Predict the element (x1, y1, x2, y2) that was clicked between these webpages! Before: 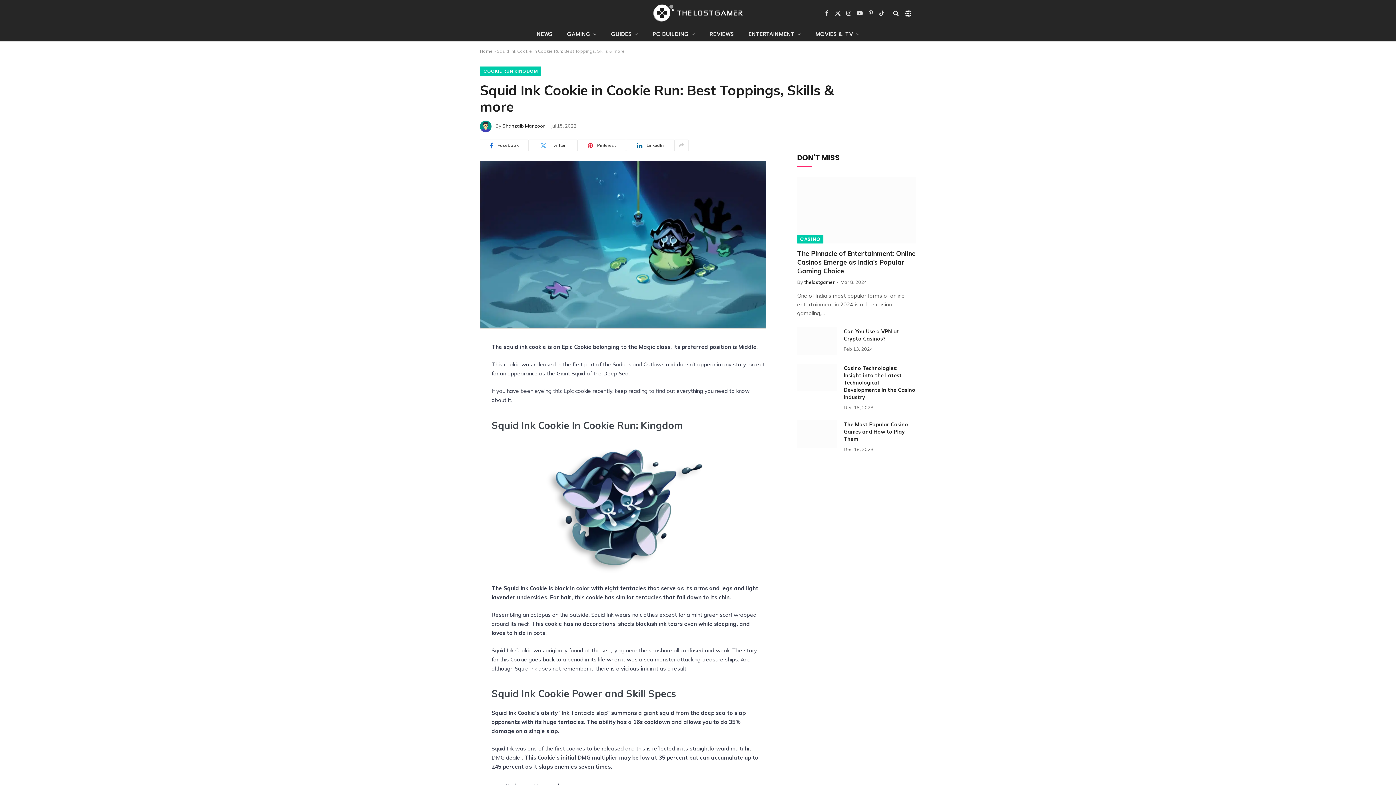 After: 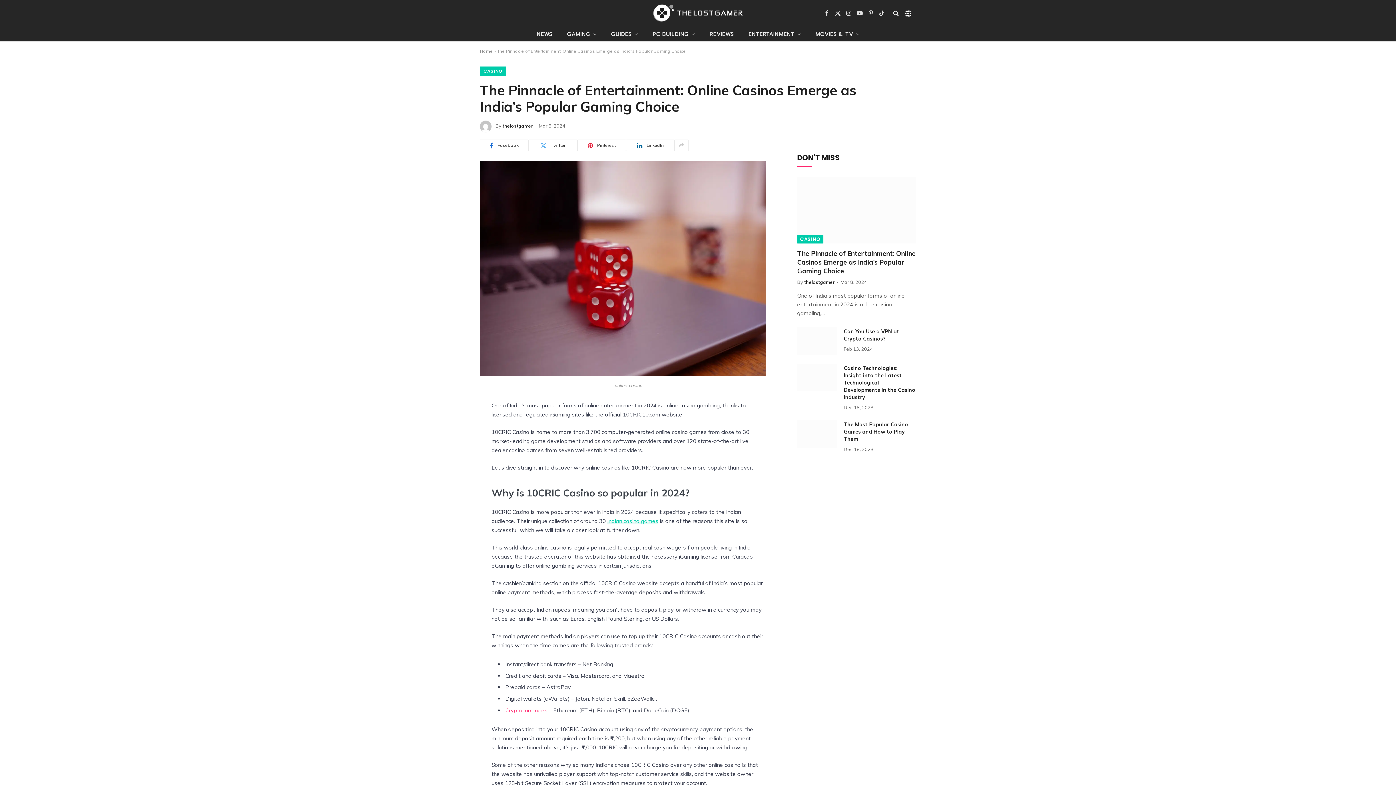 Action: bbox: (797, 176, 916, 243)